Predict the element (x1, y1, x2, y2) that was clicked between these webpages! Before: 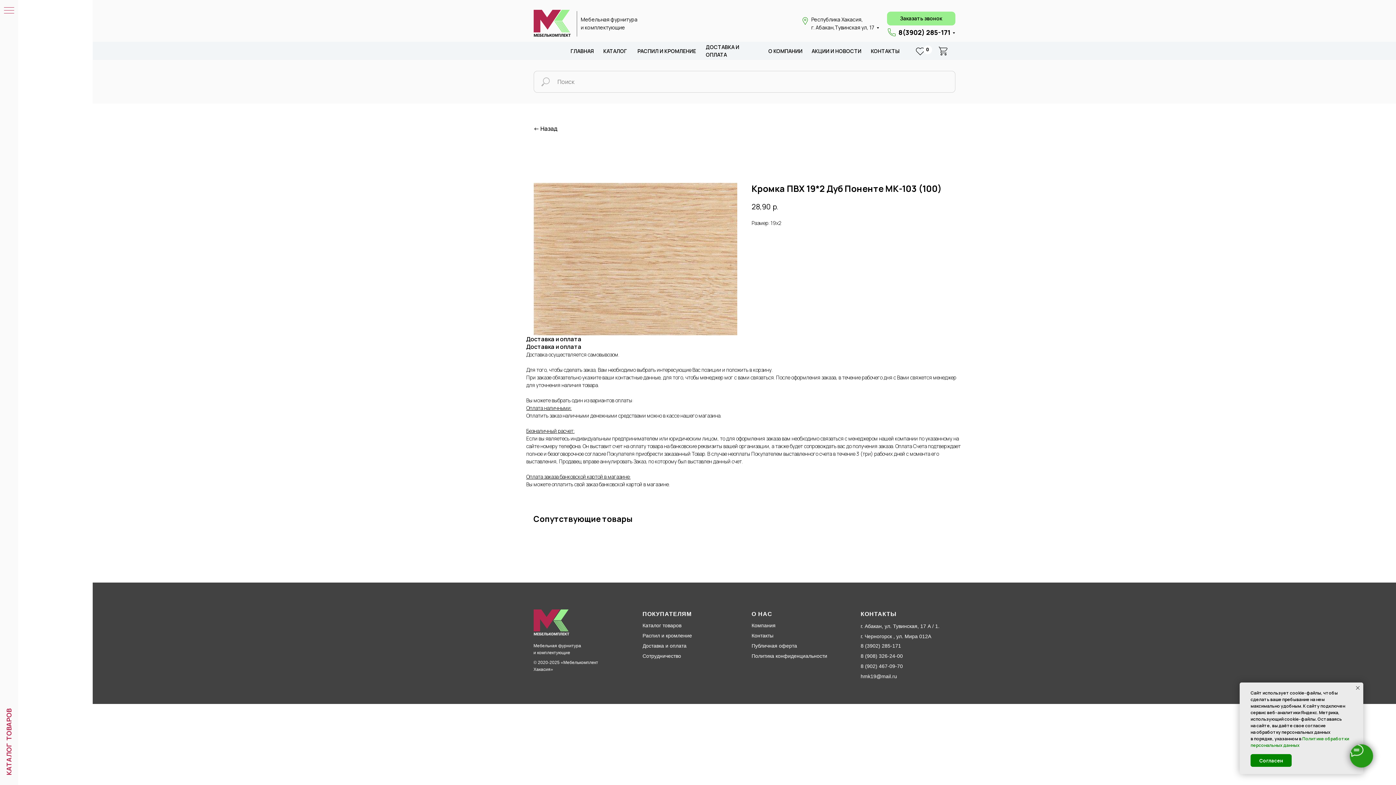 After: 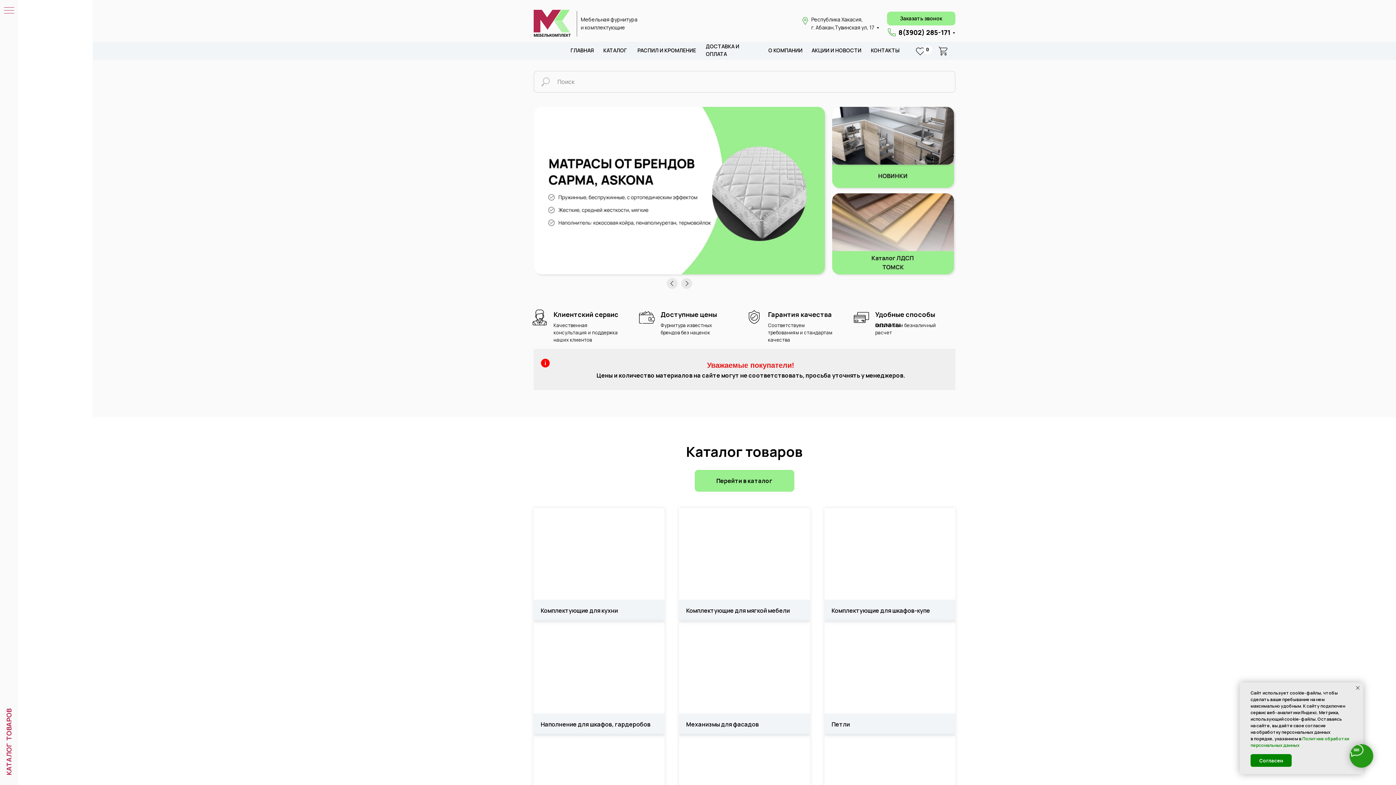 Action: label: ГЛАВНАЯ bbox: (570, 47, 594, 54)